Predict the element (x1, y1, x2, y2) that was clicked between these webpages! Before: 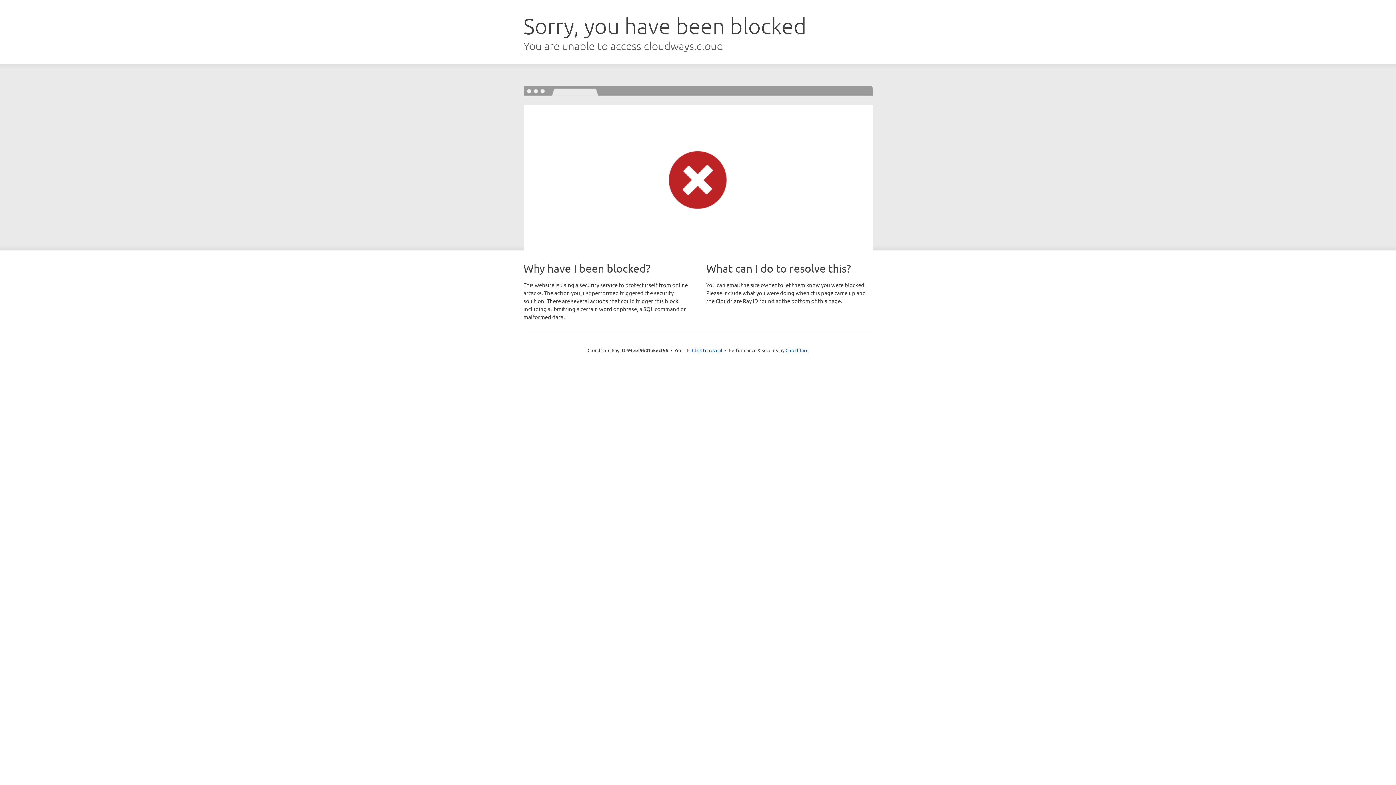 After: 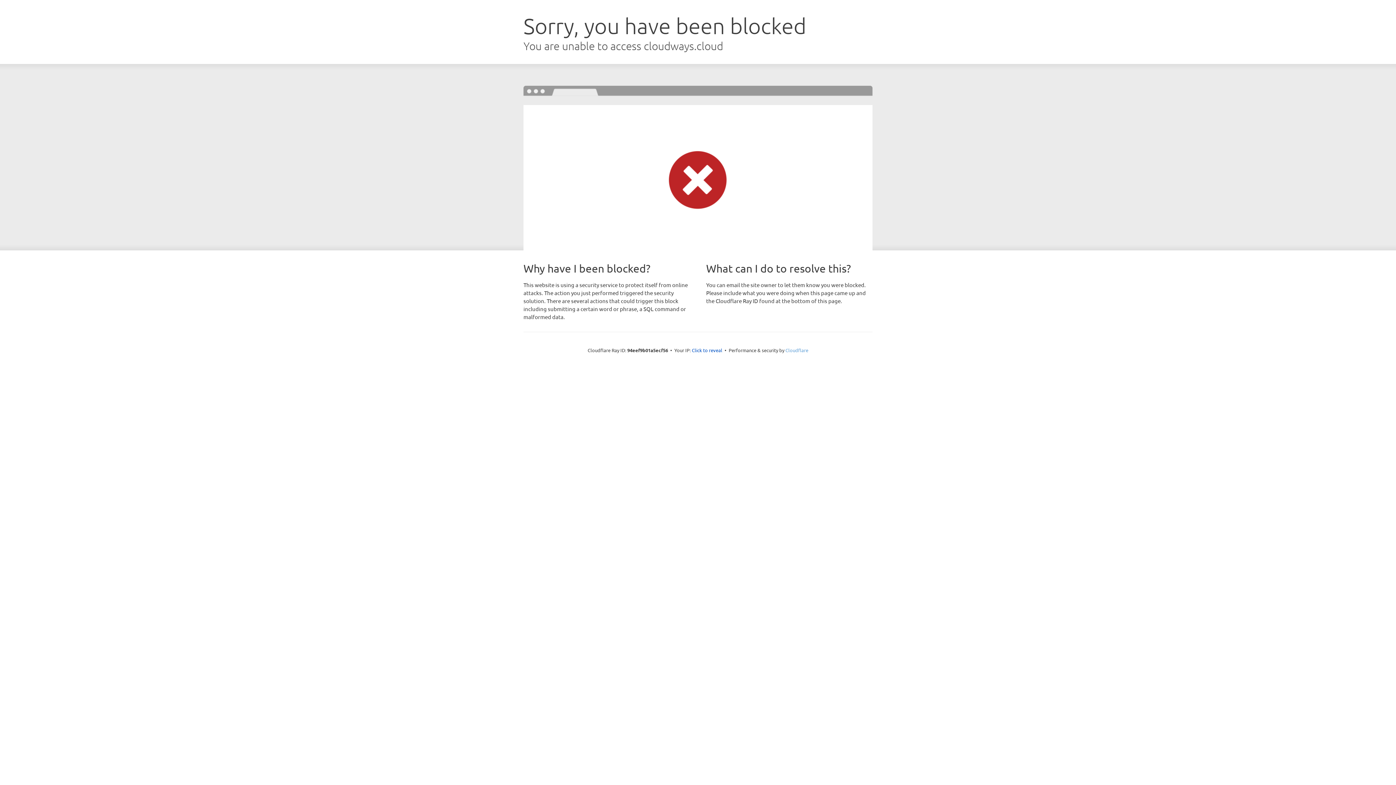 Action: bbox: (785, 347, 808, 353) label: Cloudflare